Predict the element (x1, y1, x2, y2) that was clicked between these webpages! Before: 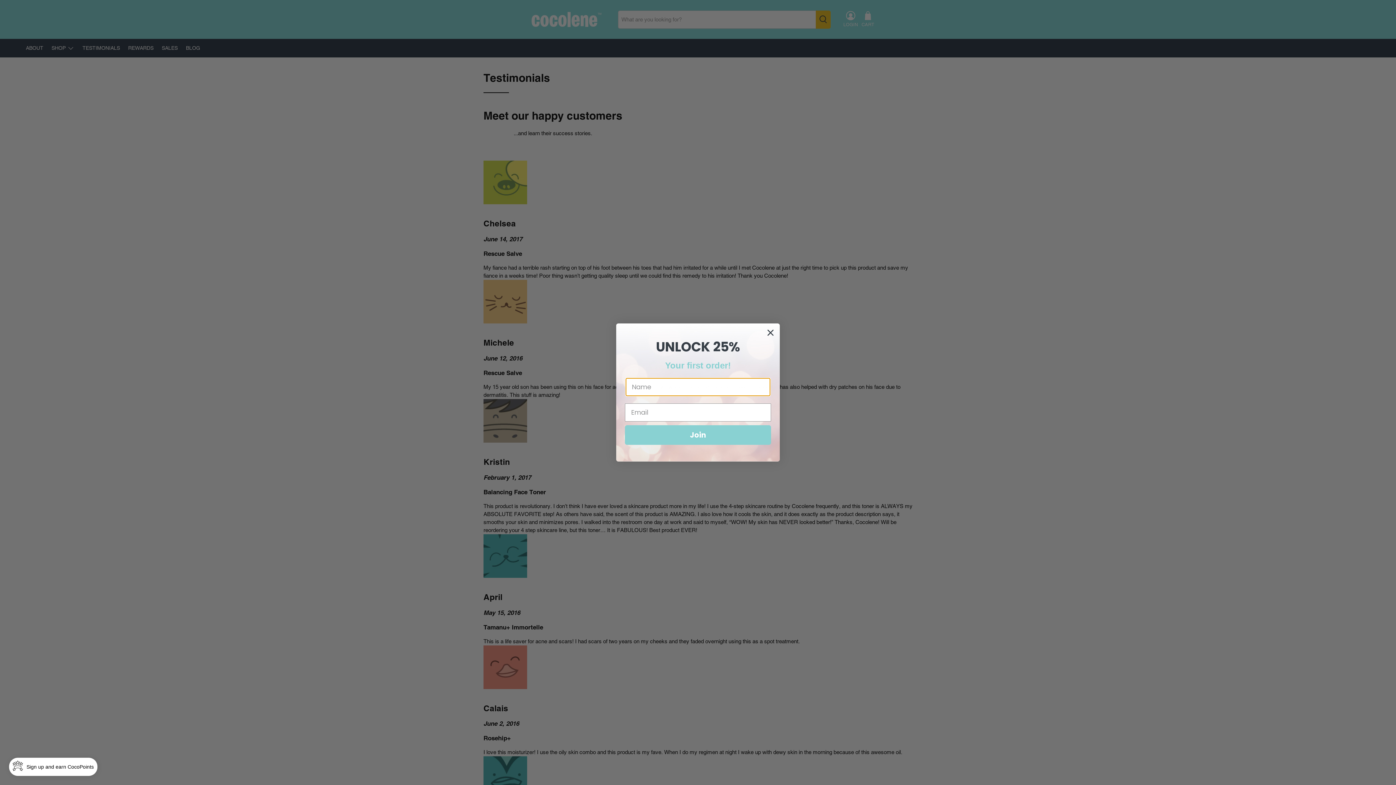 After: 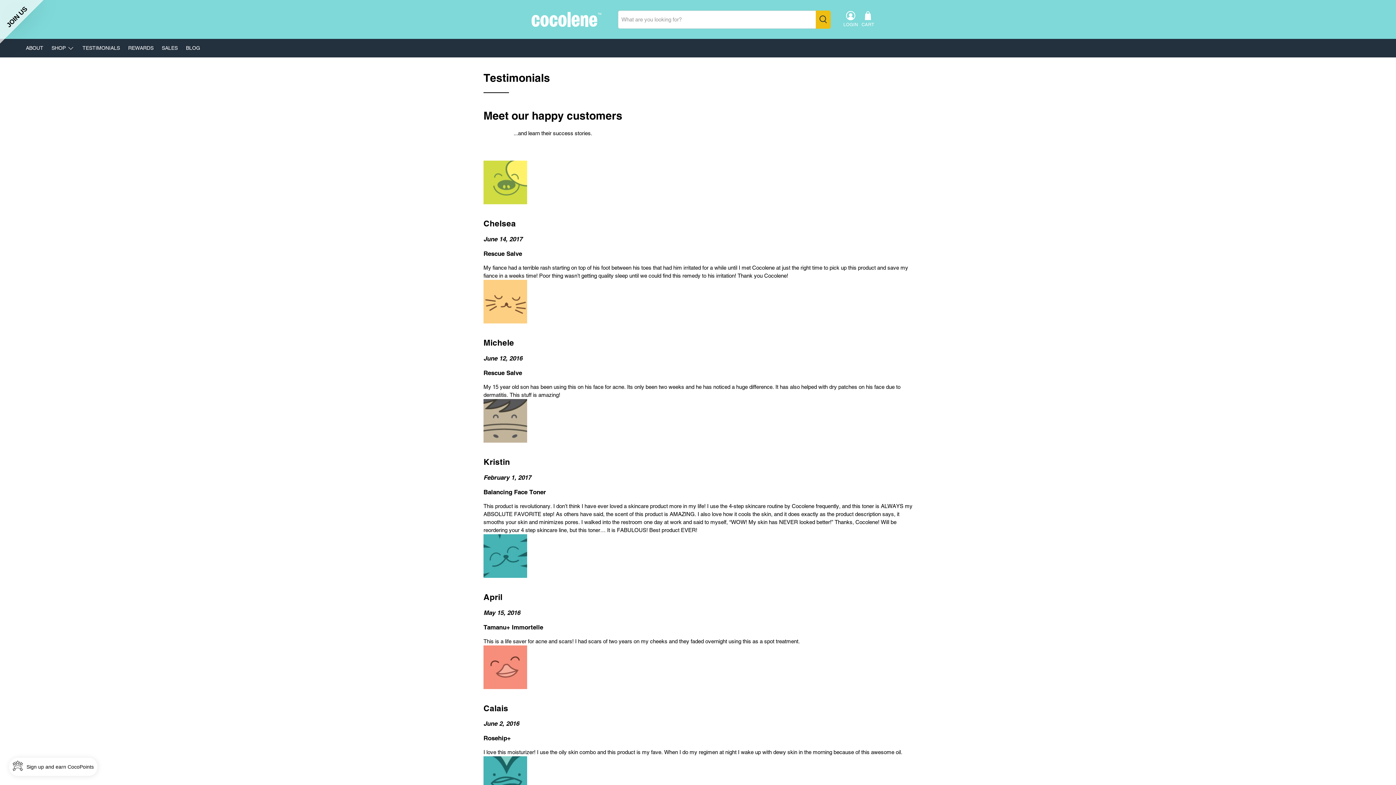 Action: bbox: (764, 326, 777, 339) label: Close dialog